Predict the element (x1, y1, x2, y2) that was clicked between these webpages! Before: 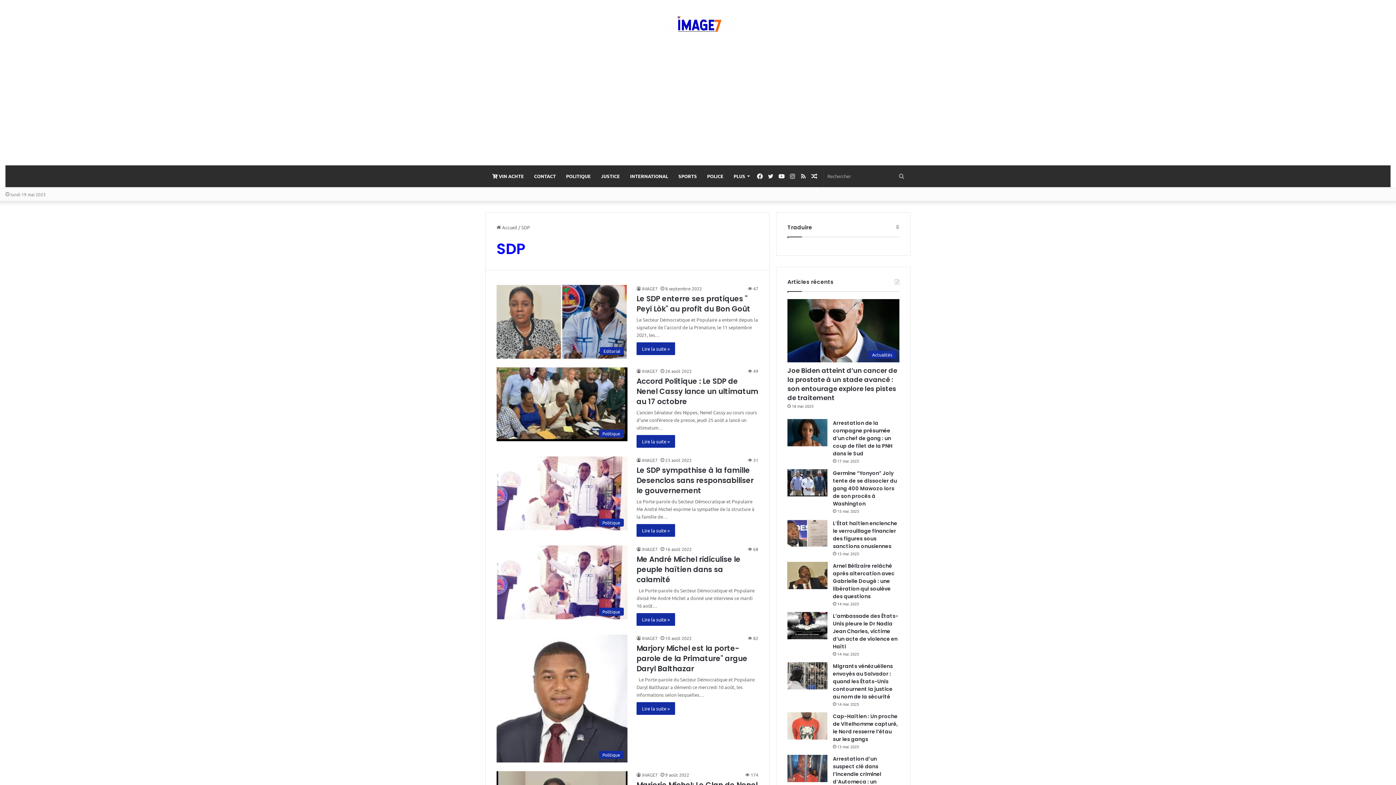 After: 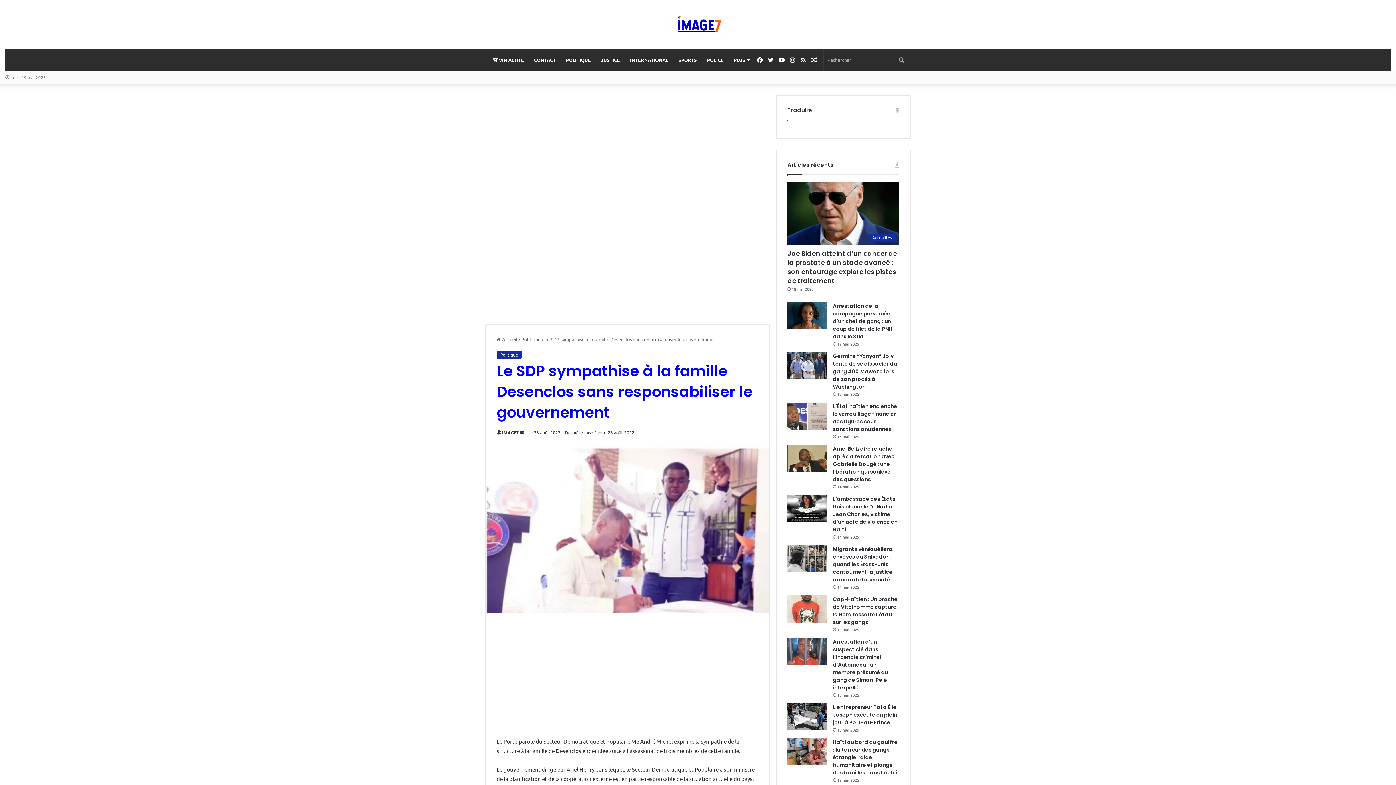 Action: label: Le SDP sympathise à la famille Desenclos sans responsabiliser le gouvernement bbox: (636, 465, 753, 496)